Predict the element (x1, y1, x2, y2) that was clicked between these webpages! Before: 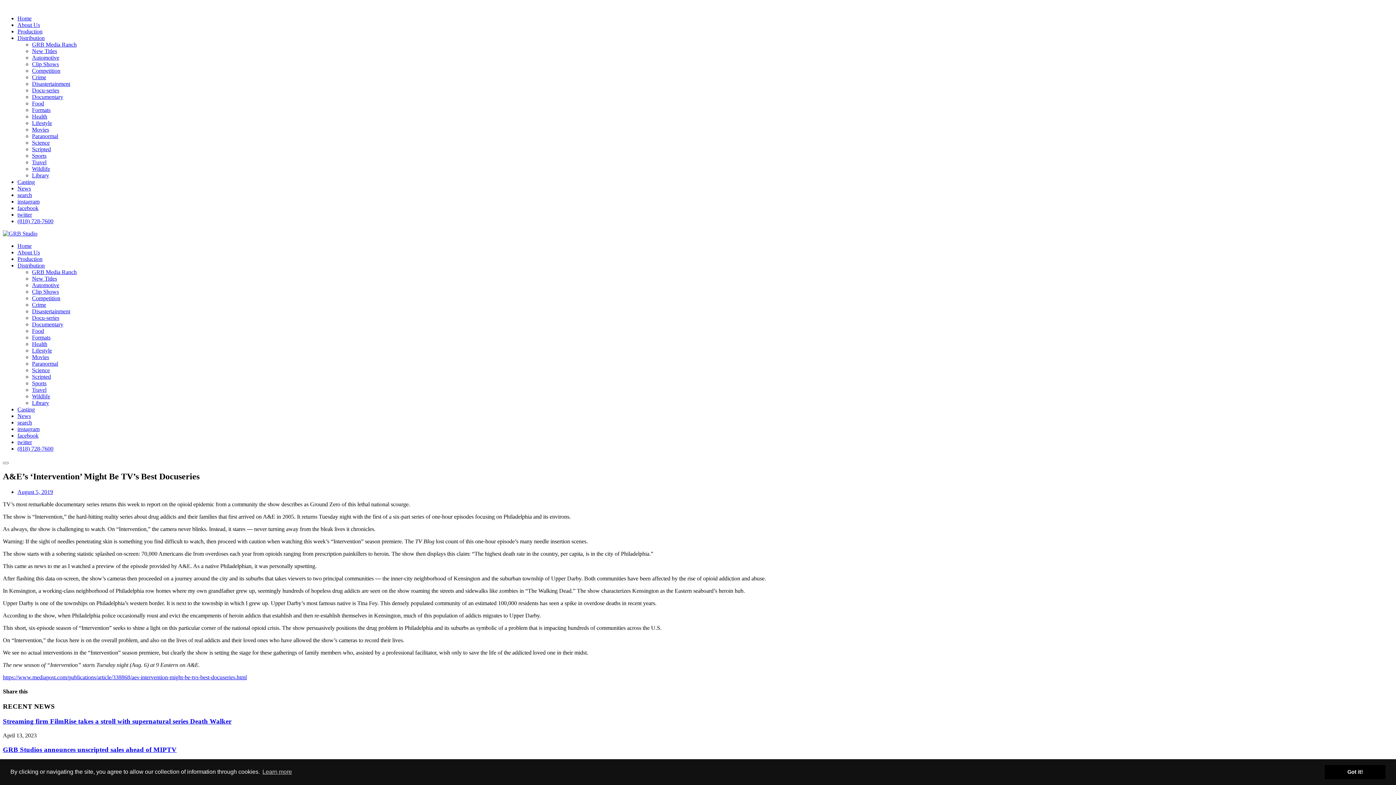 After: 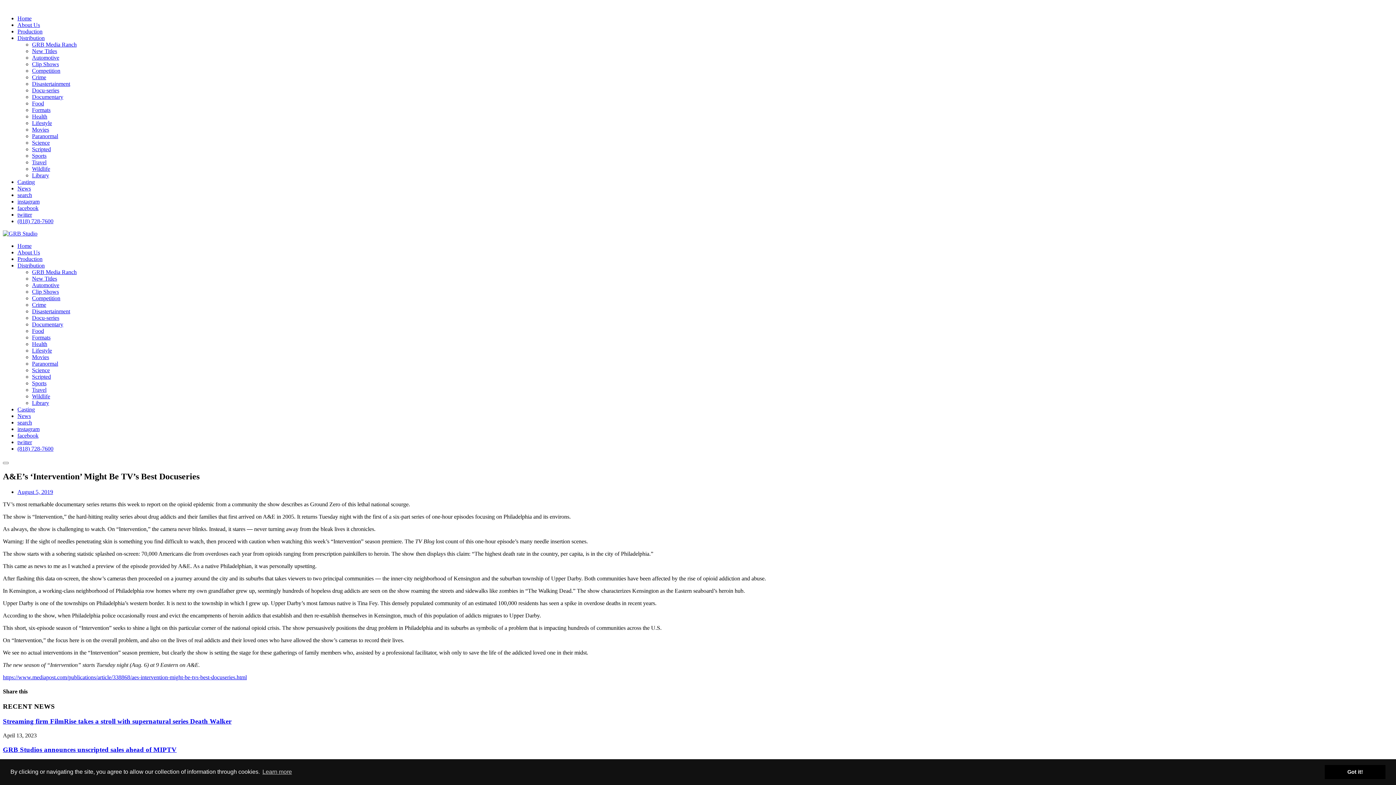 Action: bbox: (17, 445, 53, 452) label: (818) 728-7600